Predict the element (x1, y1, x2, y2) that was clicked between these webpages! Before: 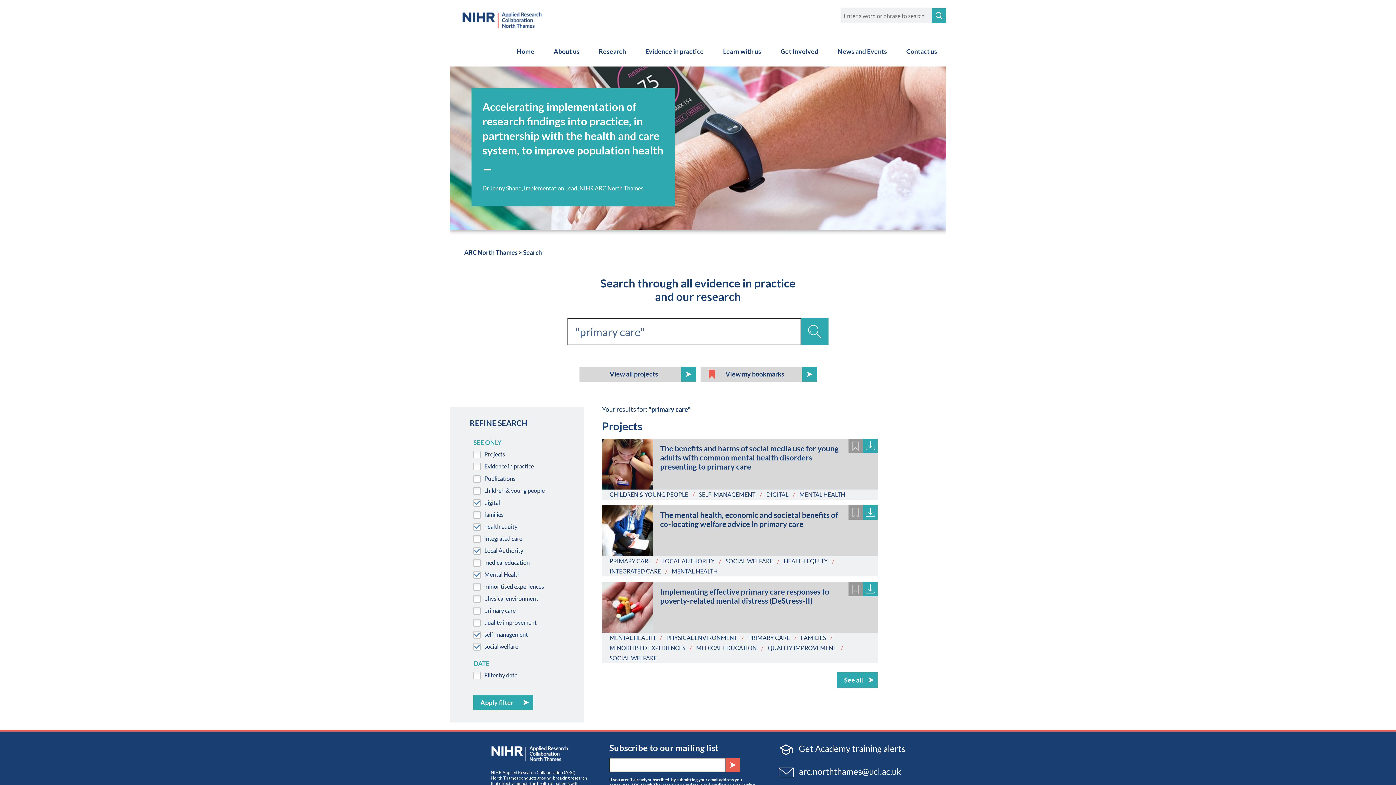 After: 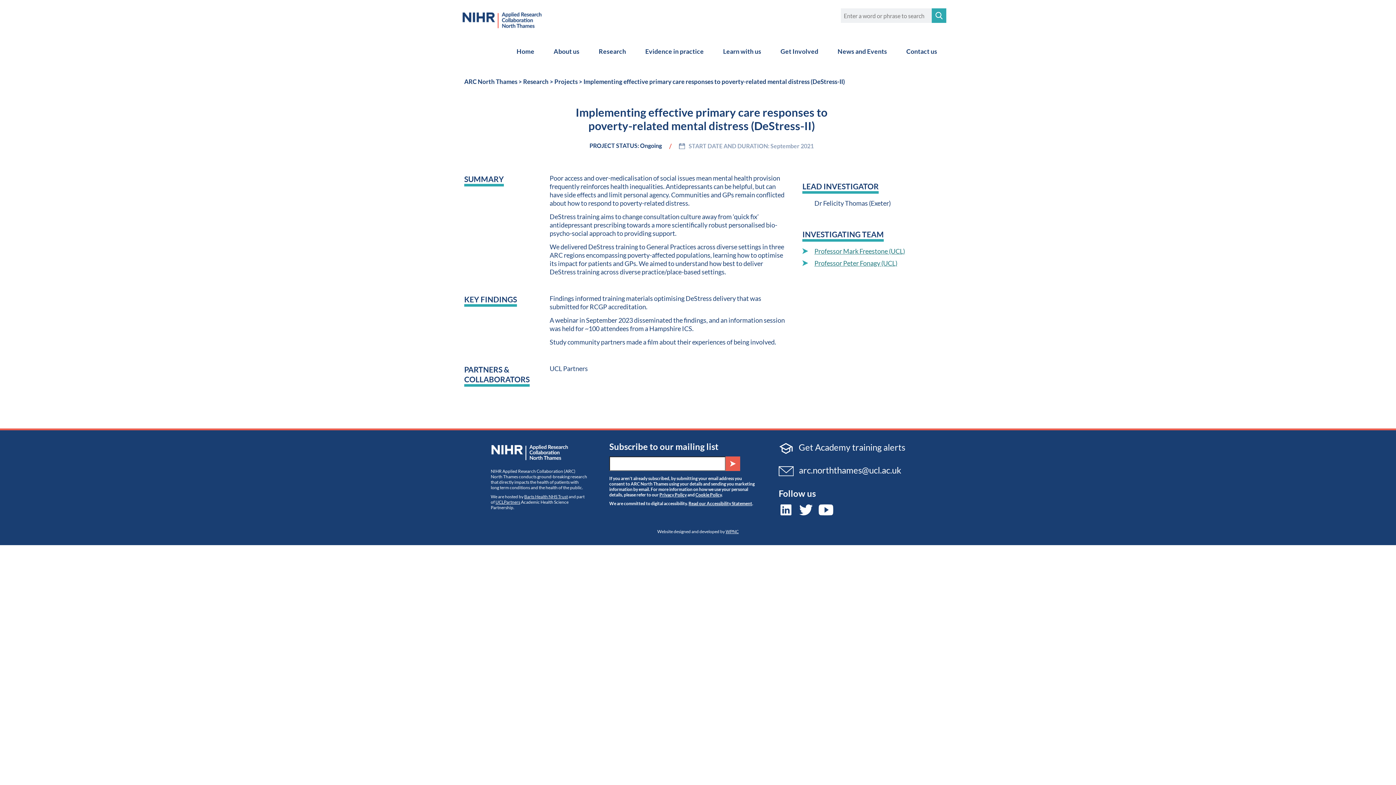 Action: bbox: (602, 582, 653, 633)